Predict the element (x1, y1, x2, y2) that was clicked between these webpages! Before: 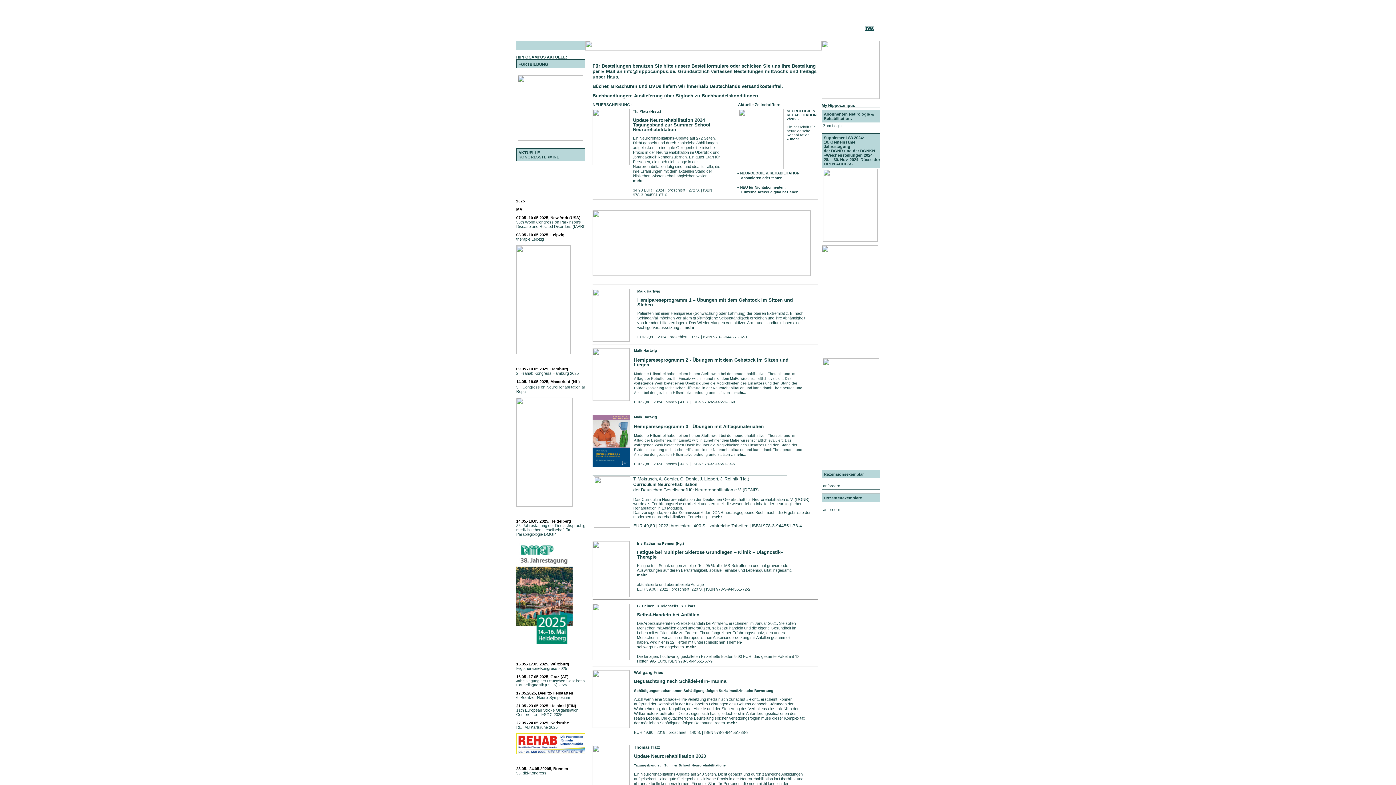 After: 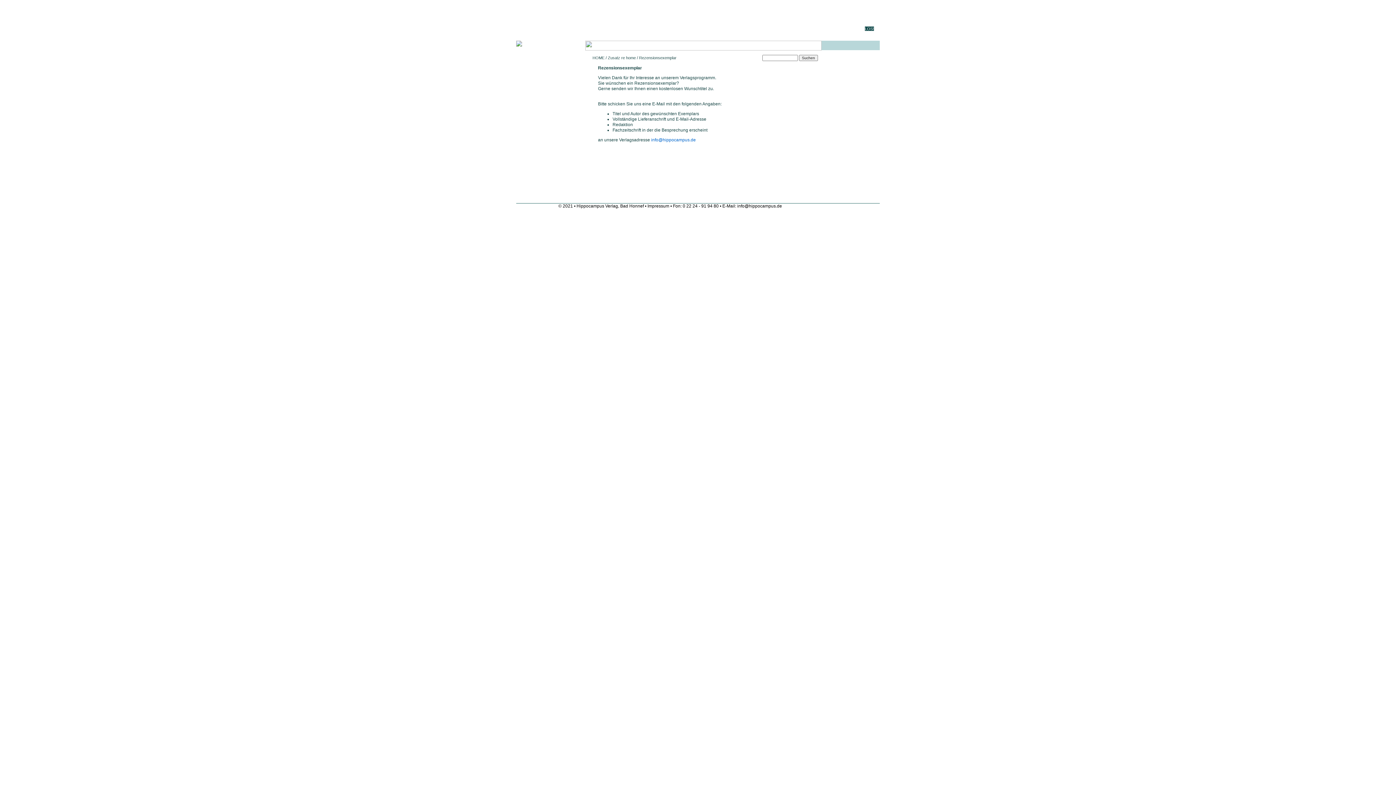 Action: label: anfordern bbox: (823, 484, 840, 488)